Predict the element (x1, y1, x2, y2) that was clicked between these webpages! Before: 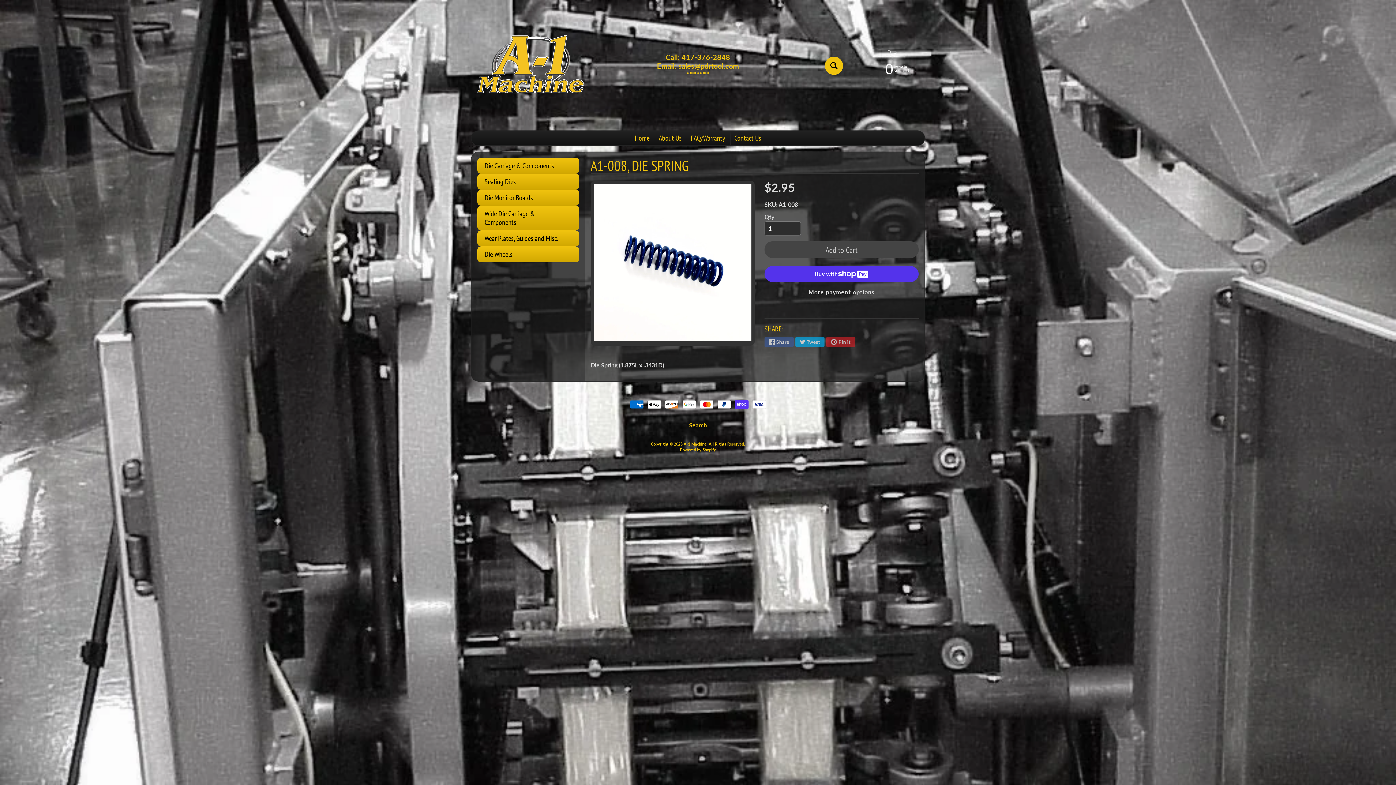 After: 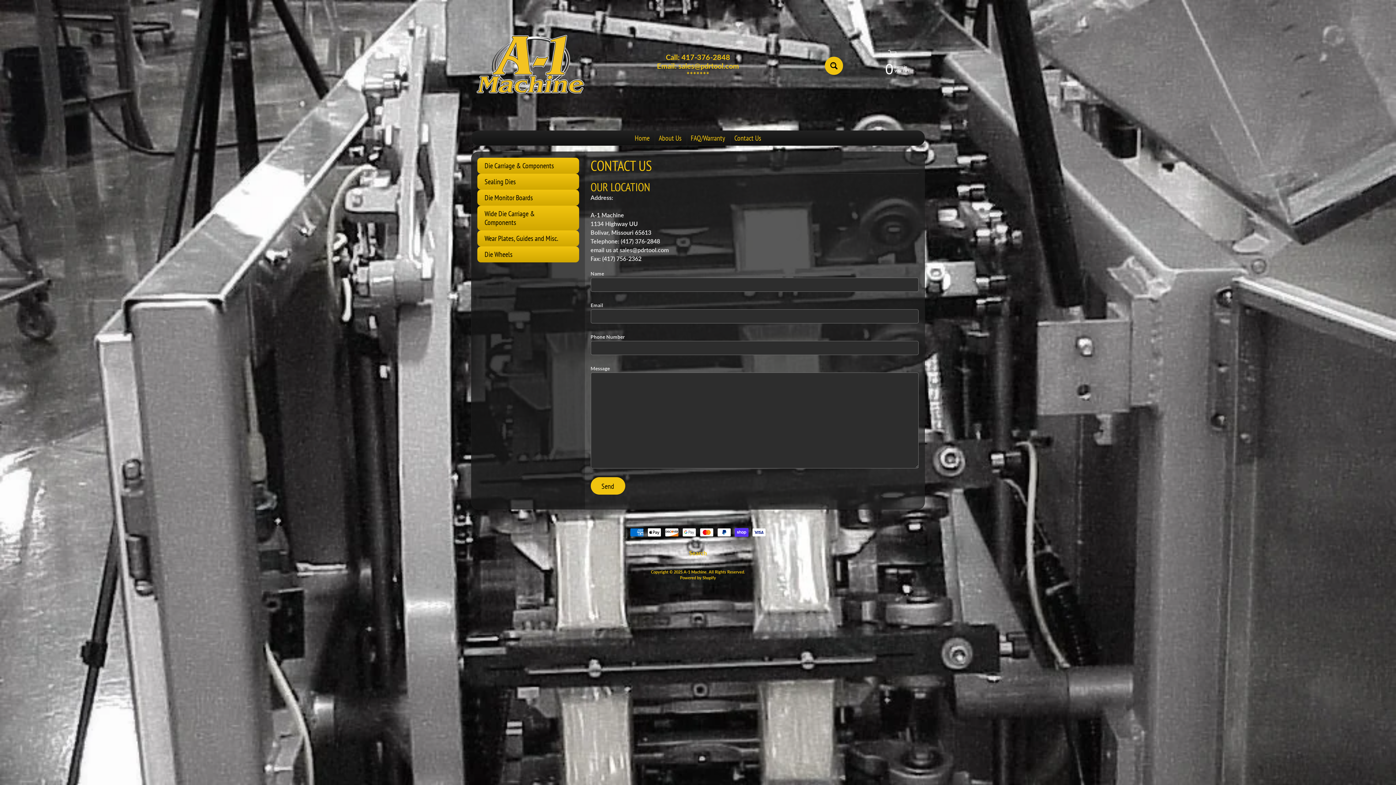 Action: bbox: (730, 130, 765, 145) label: Contact Us